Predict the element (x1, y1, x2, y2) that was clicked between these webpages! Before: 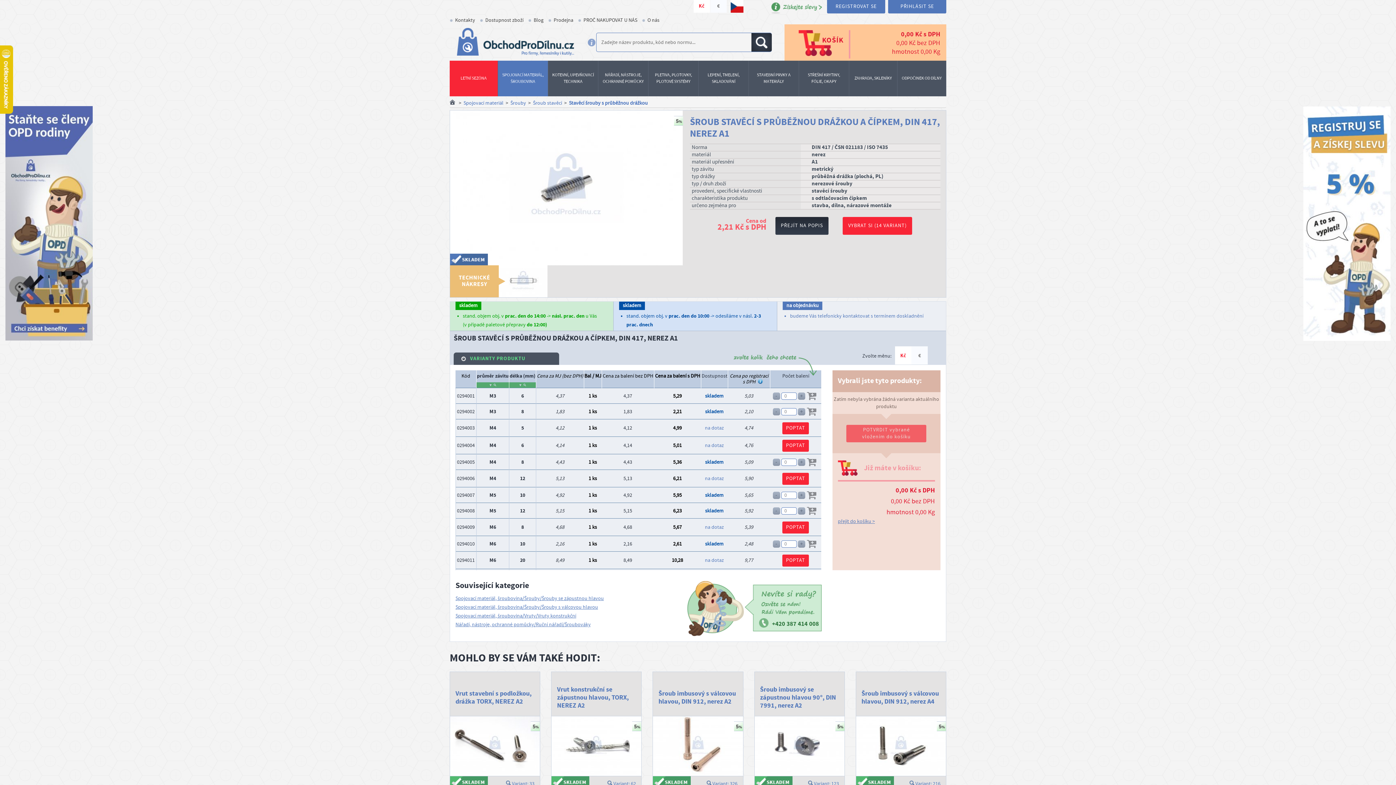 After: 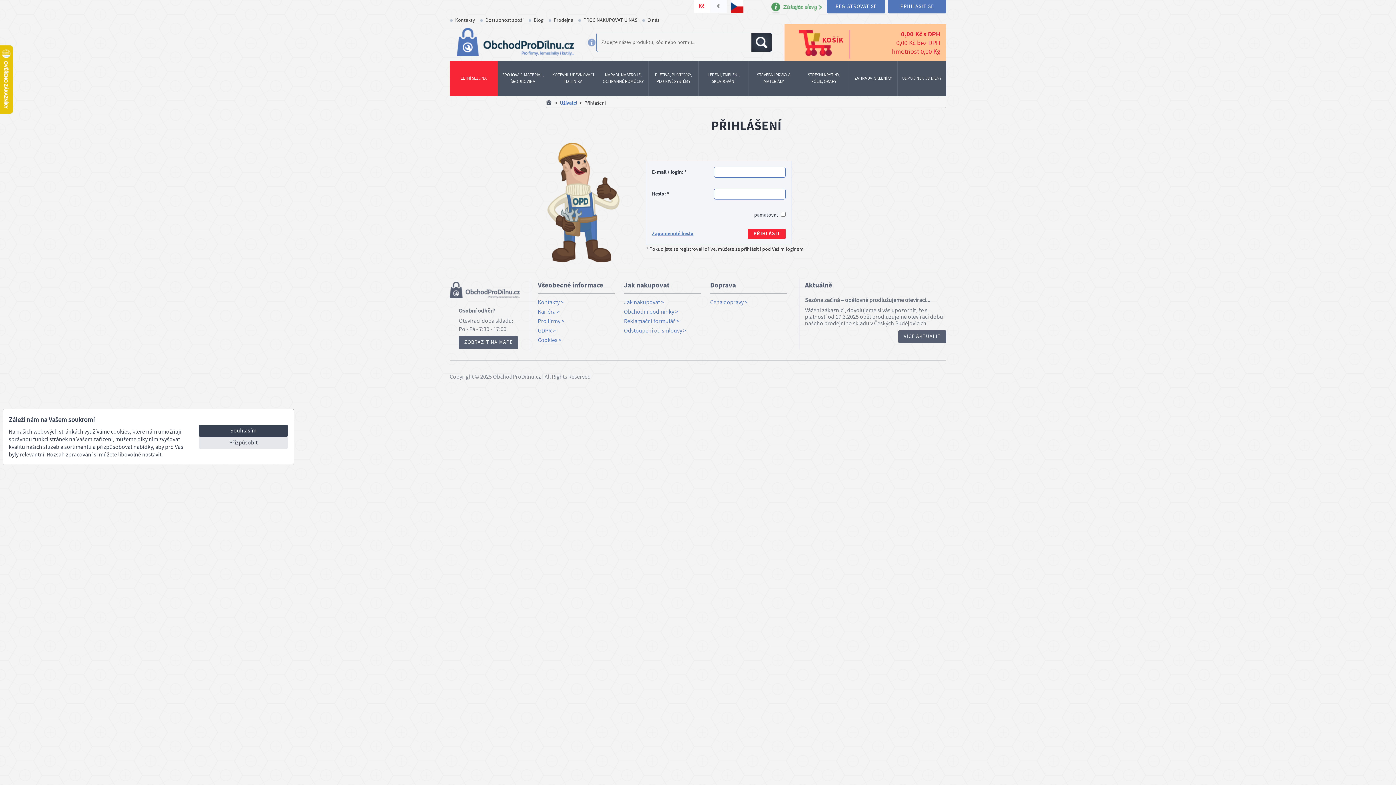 Action: bbox: (888, 0, 946, 13) label: PŘIHLÁSIT SE